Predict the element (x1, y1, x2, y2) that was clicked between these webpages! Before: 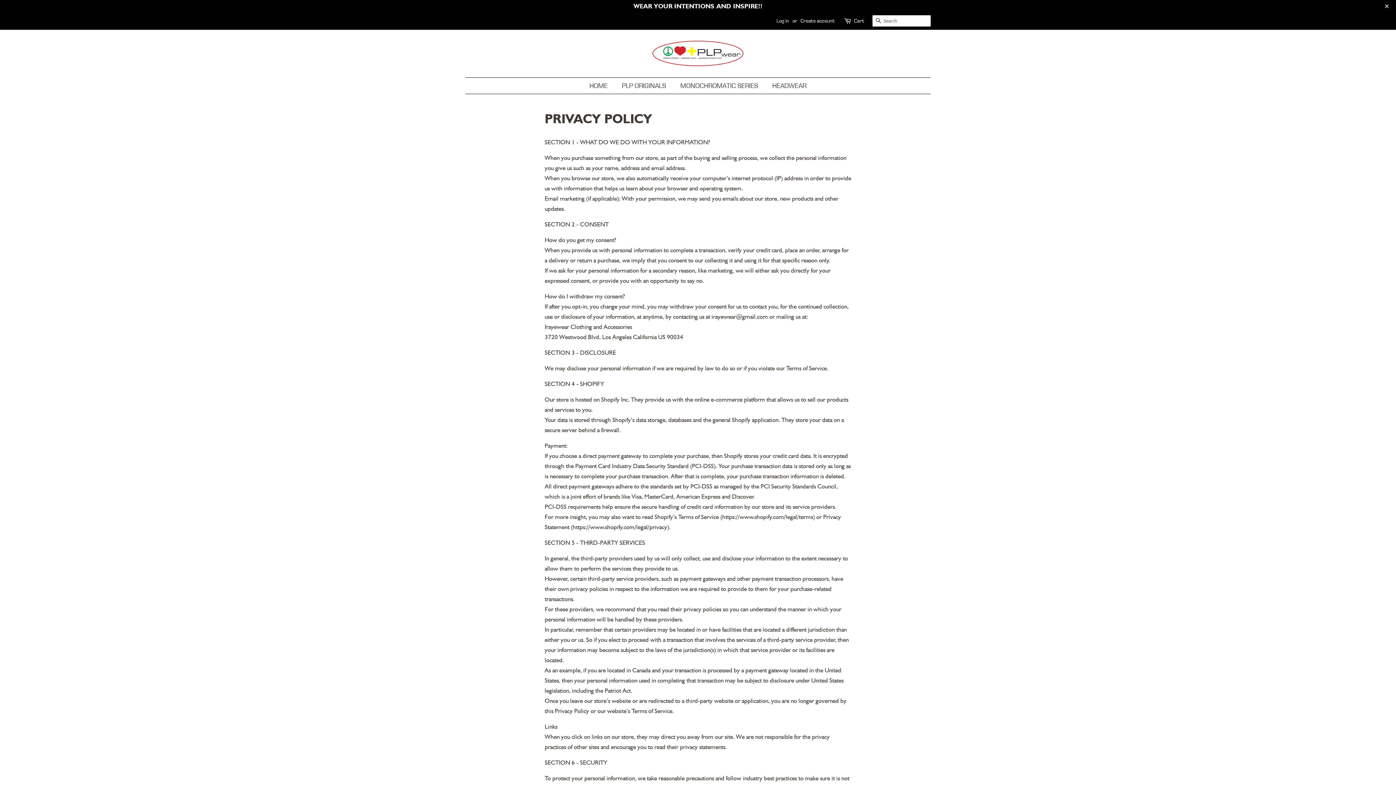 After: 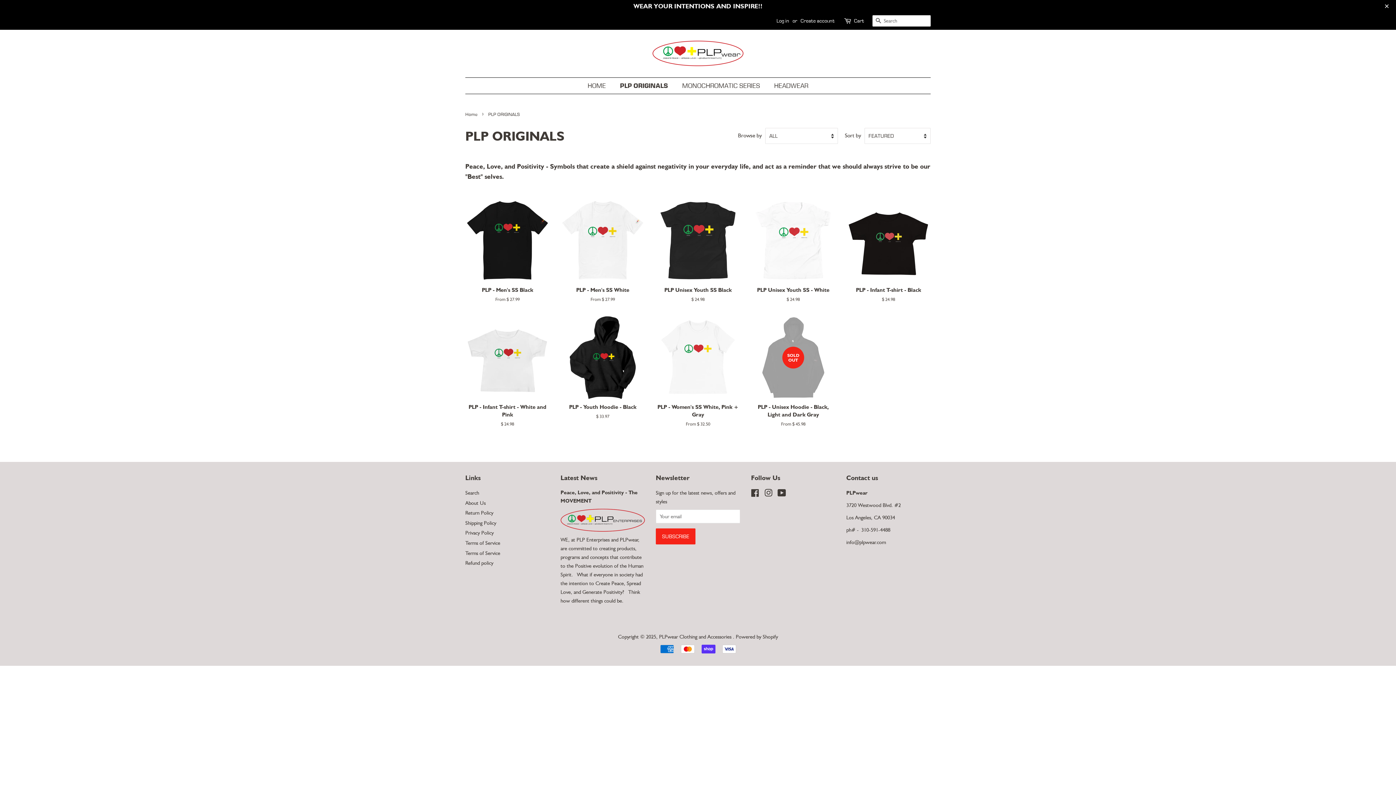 Action: label: PLP ORIGINALS bbox: (616, 77, 673, 93)